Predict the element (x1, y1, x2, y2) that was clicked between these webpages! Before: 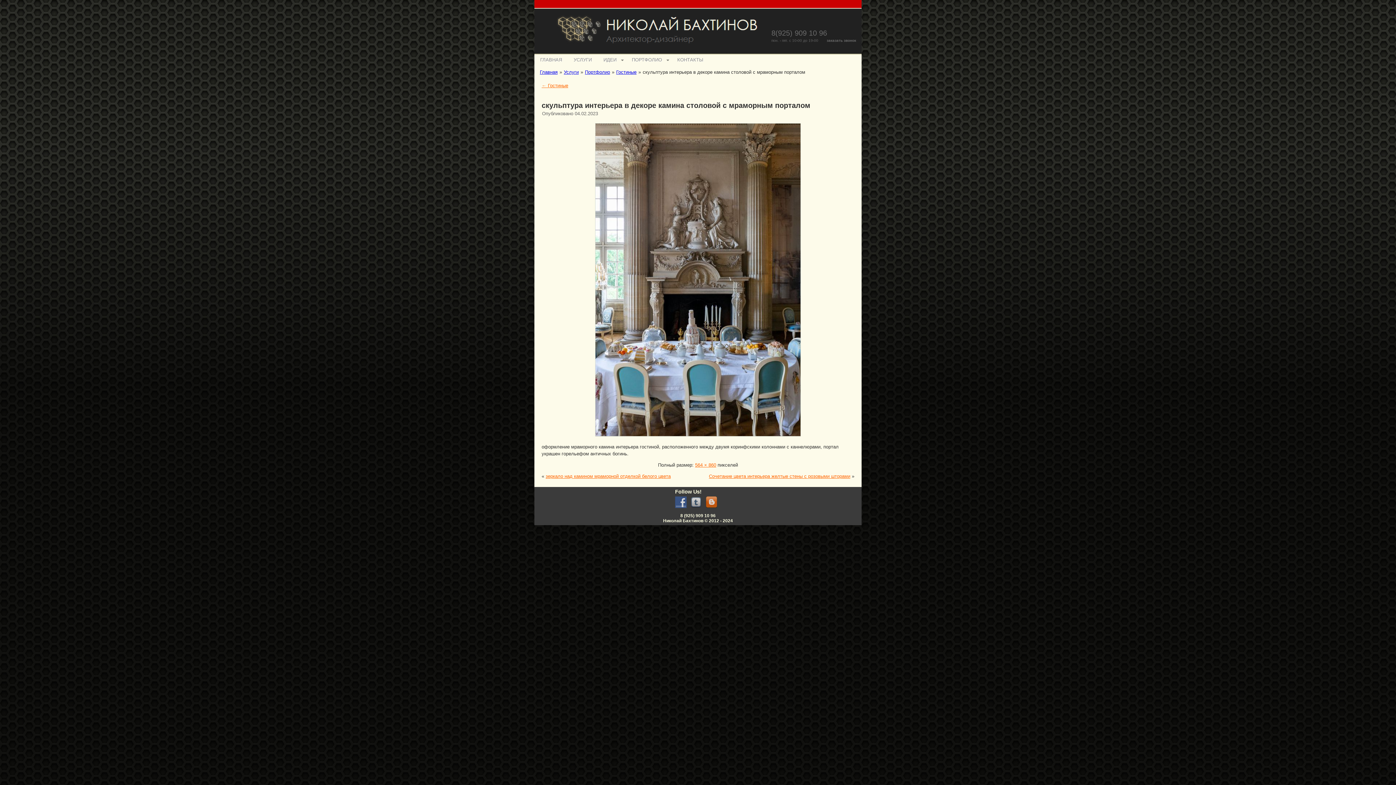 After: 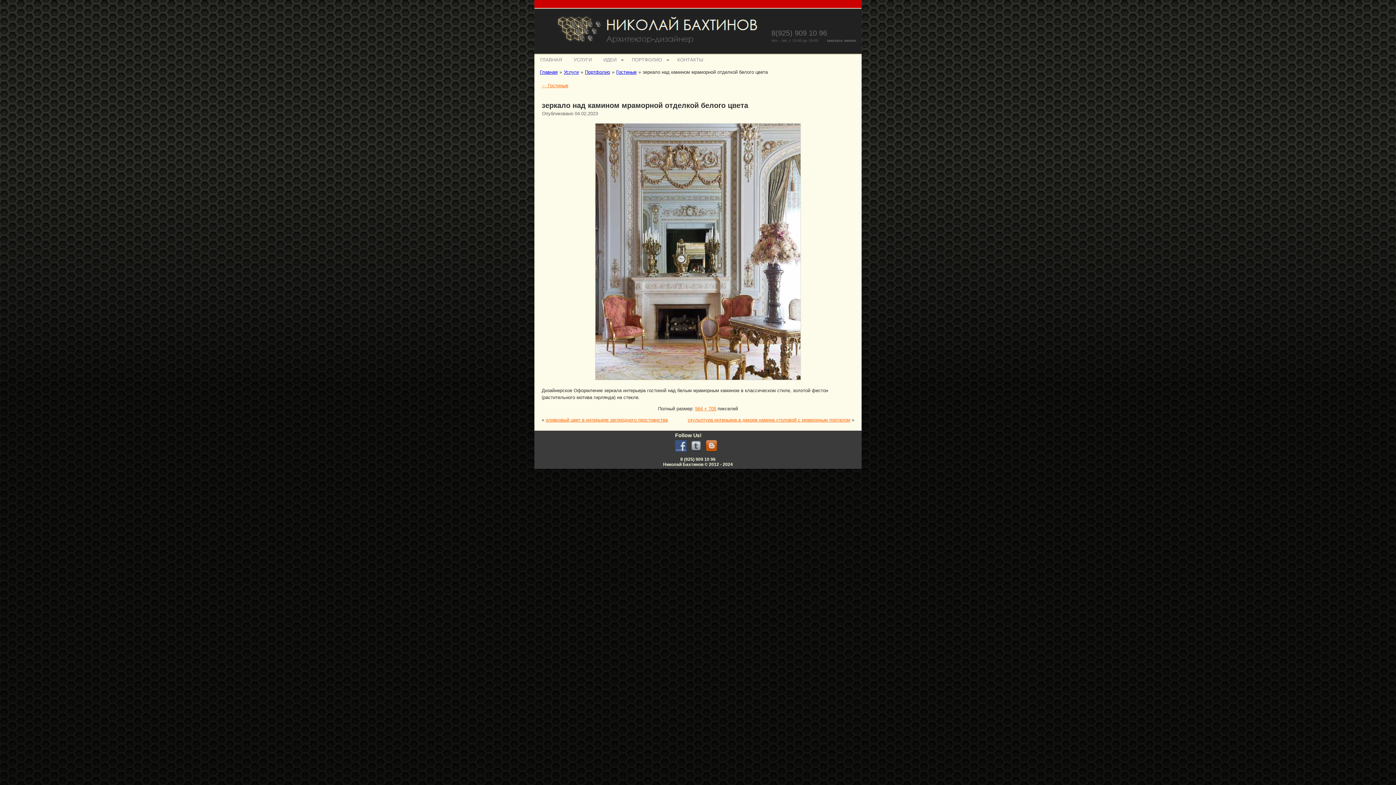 Action: bbox: (545, 473, 670, 479) label: зеркало над камином мраморной отделкой белого цвета